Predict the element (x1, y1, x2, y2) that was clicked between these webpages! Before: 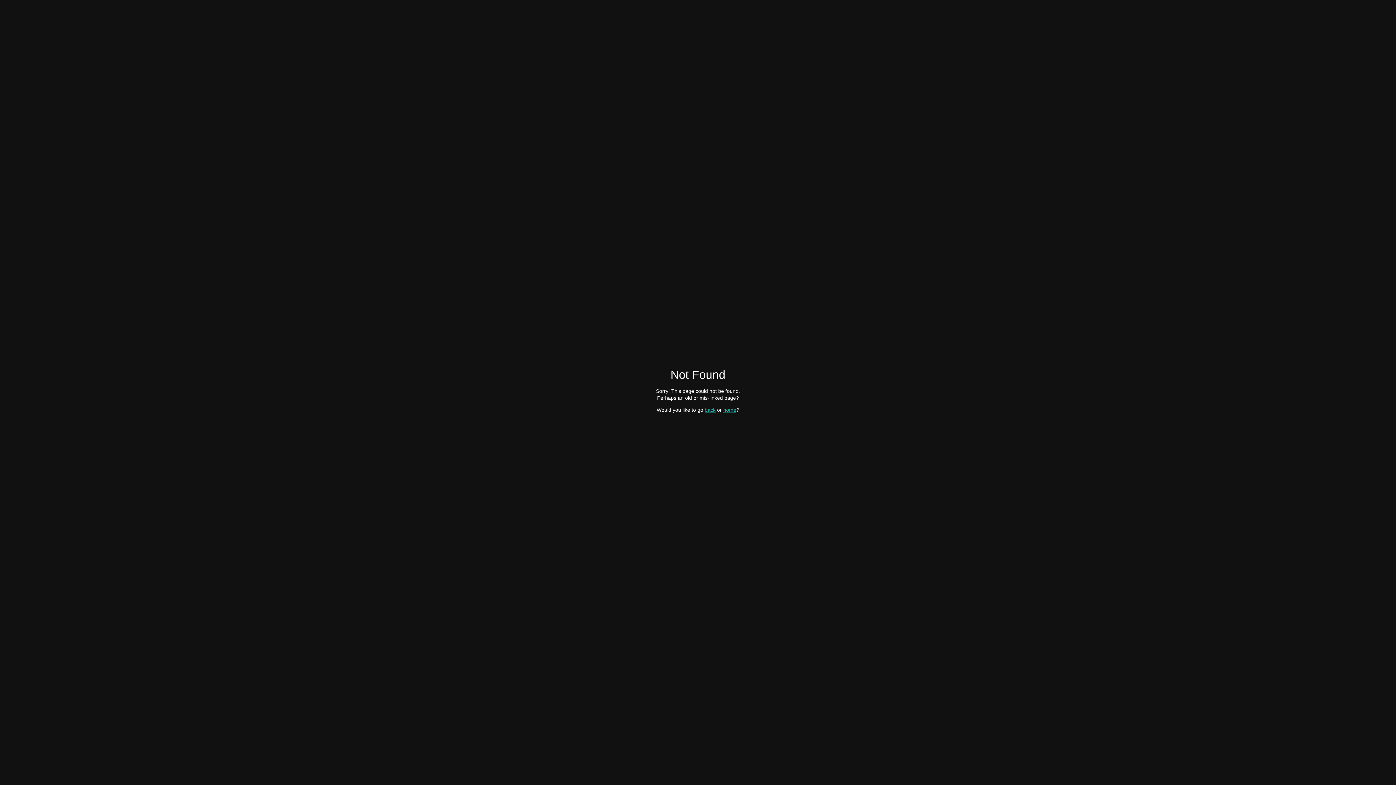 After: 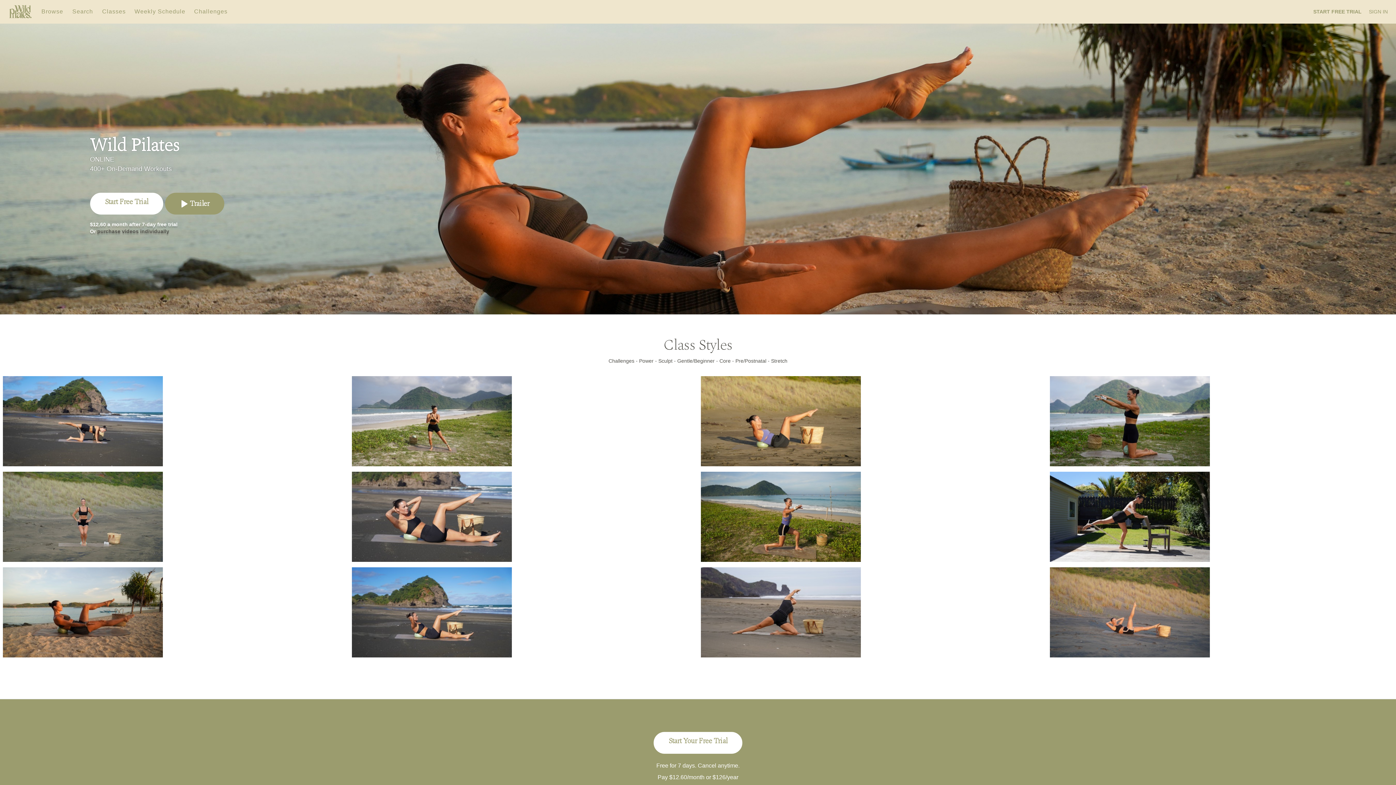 Action: bbox: (723, 407, 736, 412) label: home